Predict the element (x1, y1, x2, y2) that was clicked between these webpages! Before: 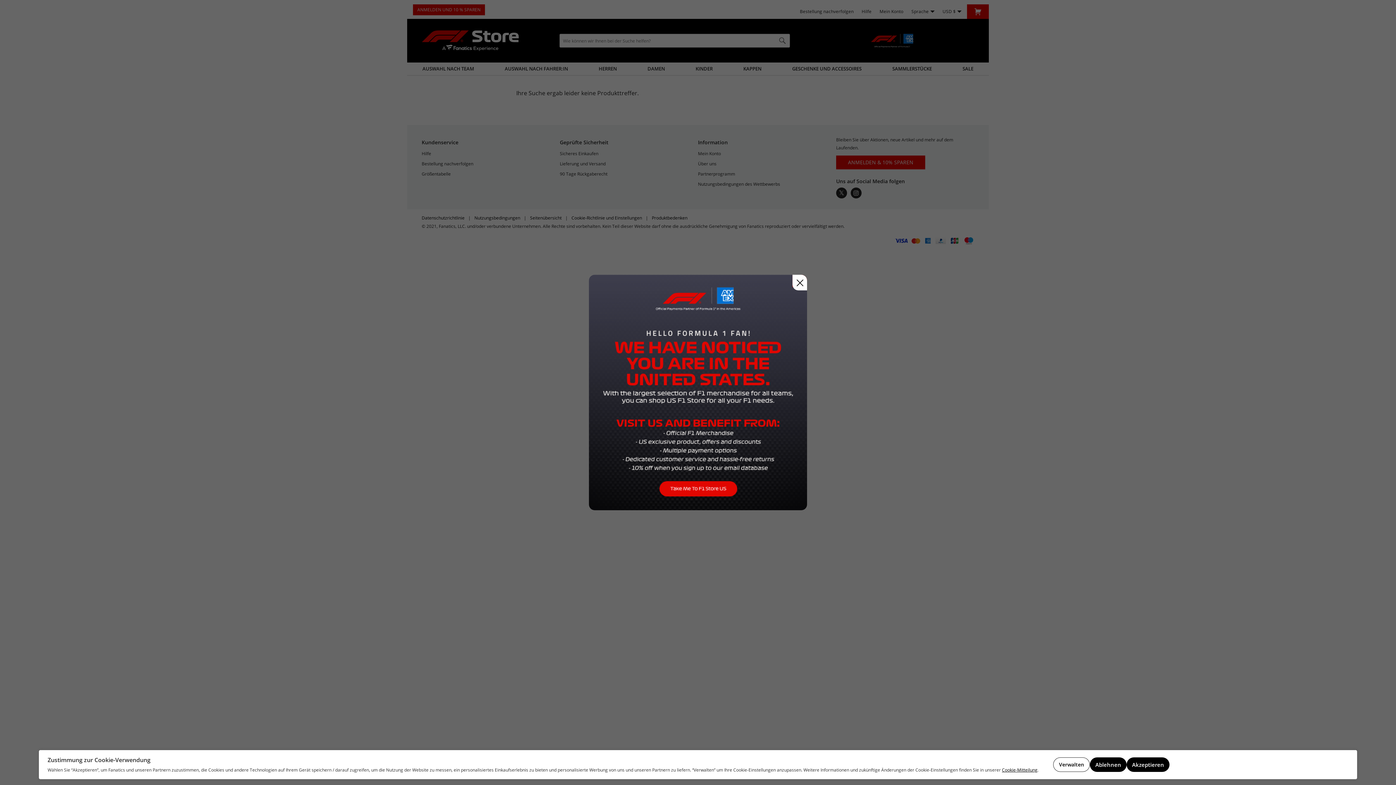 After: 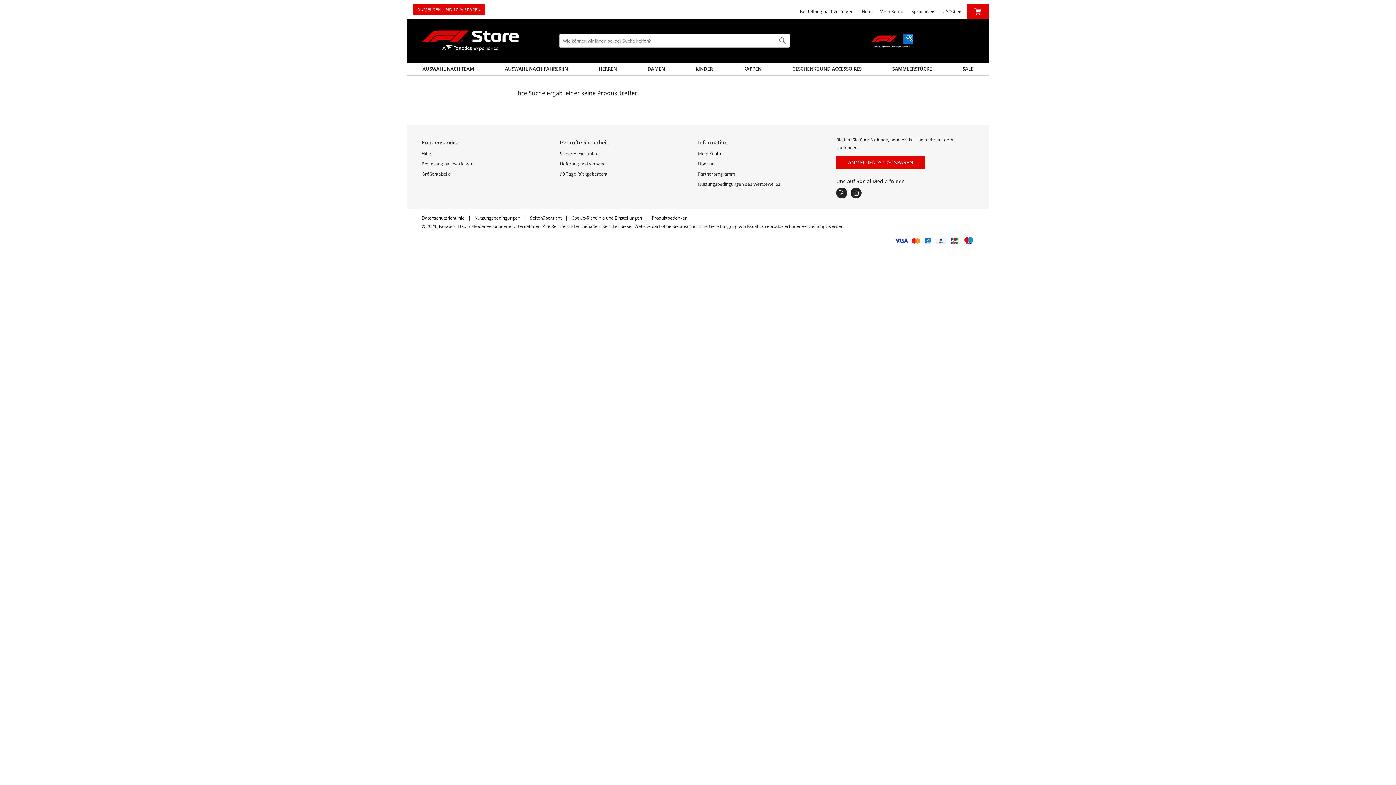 Action: bbox: (1126, 757, 1169, 772) label: Akzeptieren